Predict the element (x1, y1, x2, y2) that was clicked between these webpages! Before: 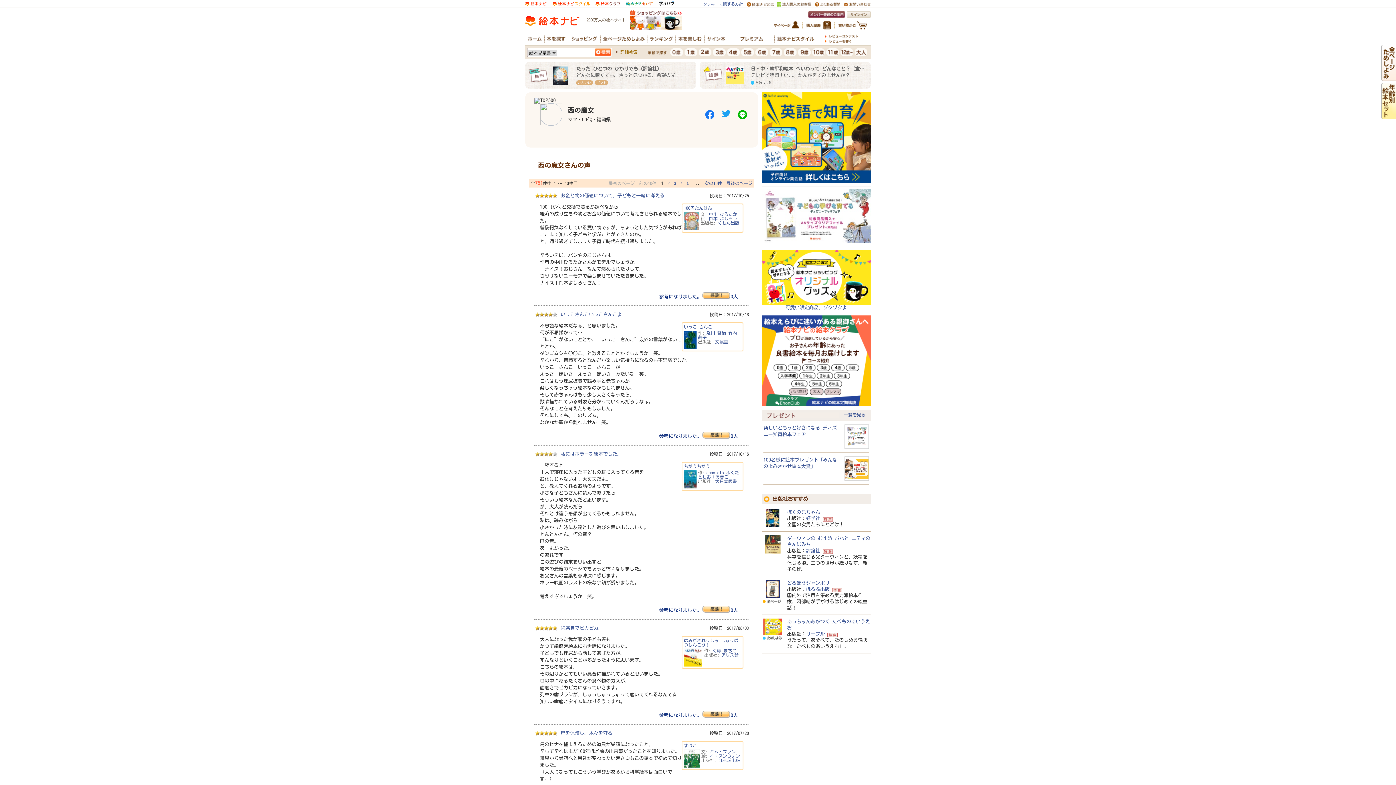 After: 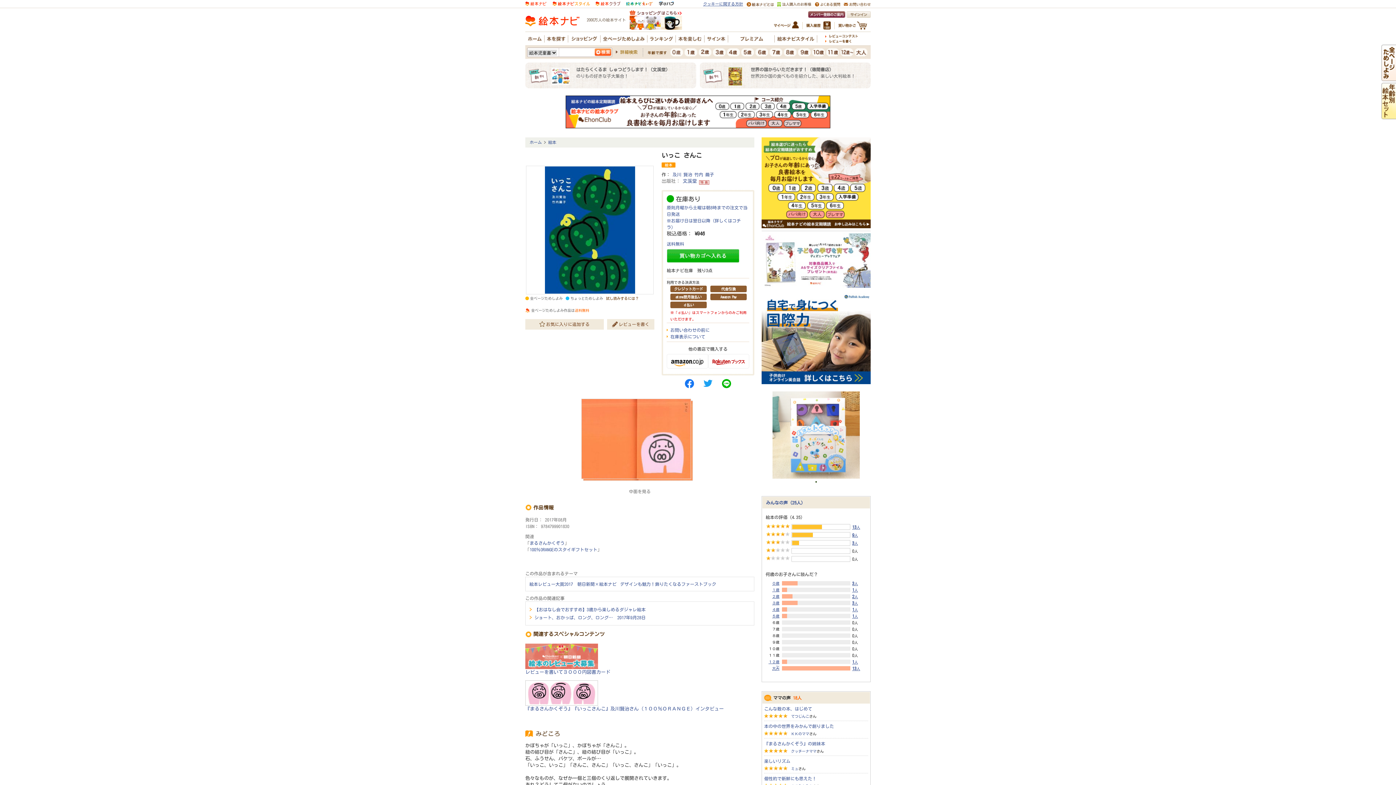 Action: label: いっこ さんこ bbox: (684, 324, 712, 329)